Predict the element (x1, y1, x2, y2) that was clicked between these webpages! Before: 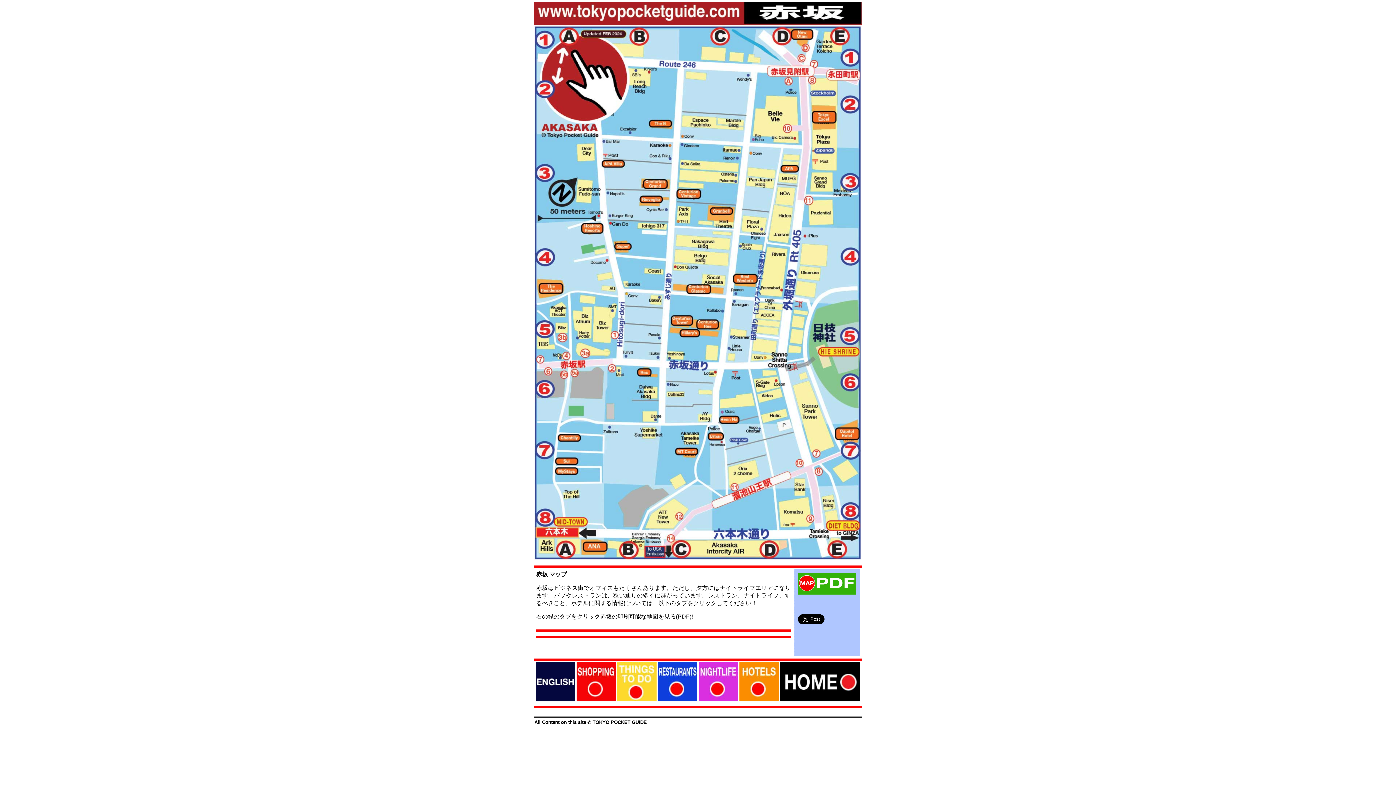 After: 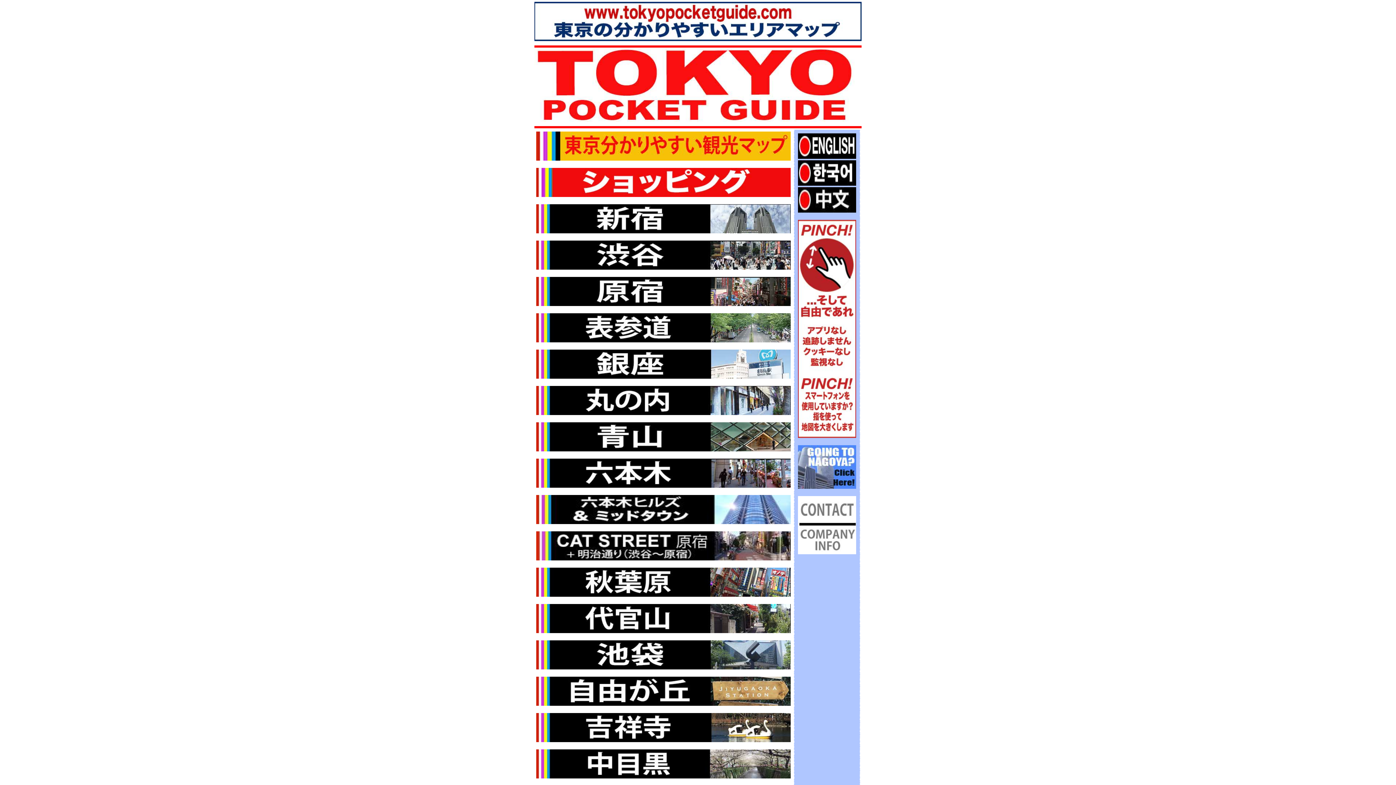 Action: bbox: (780, 696, 860, 702)